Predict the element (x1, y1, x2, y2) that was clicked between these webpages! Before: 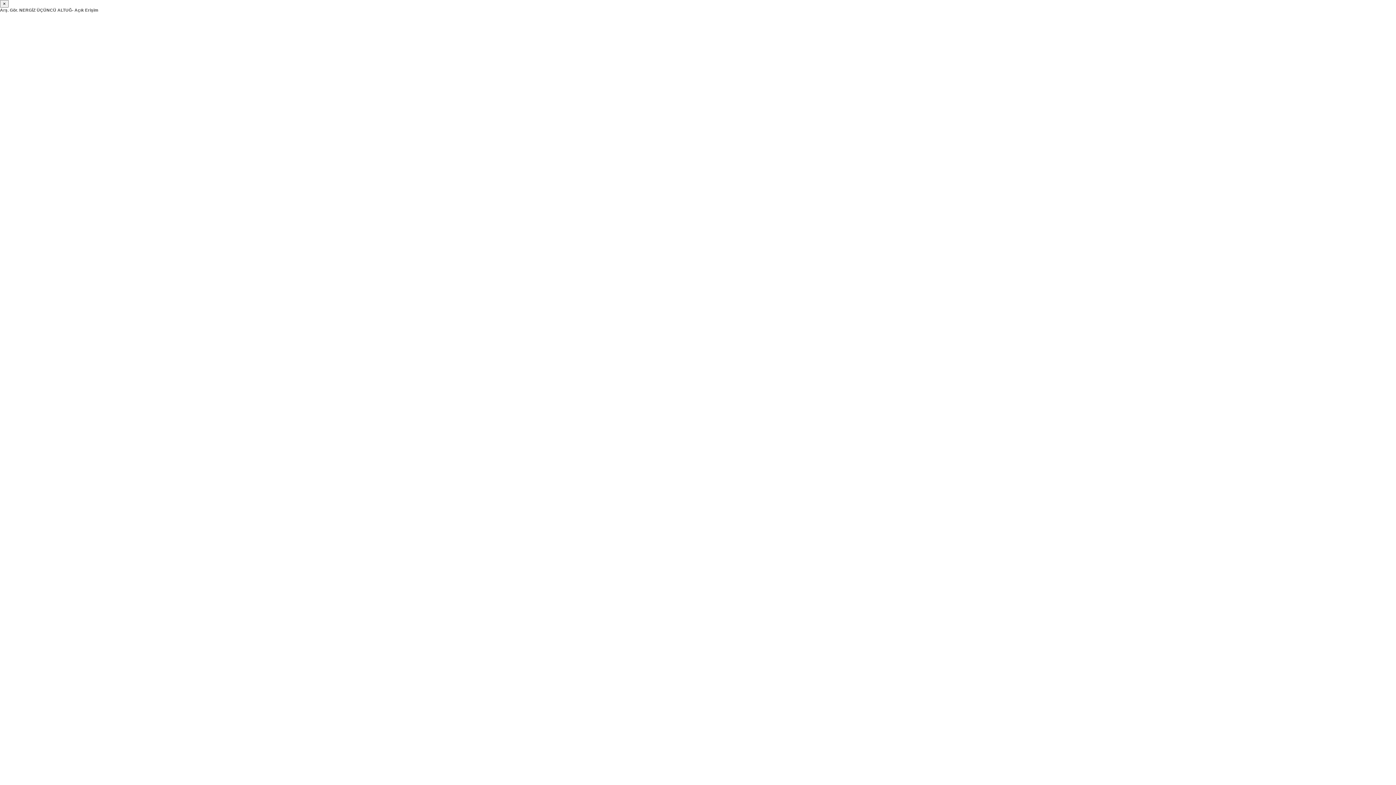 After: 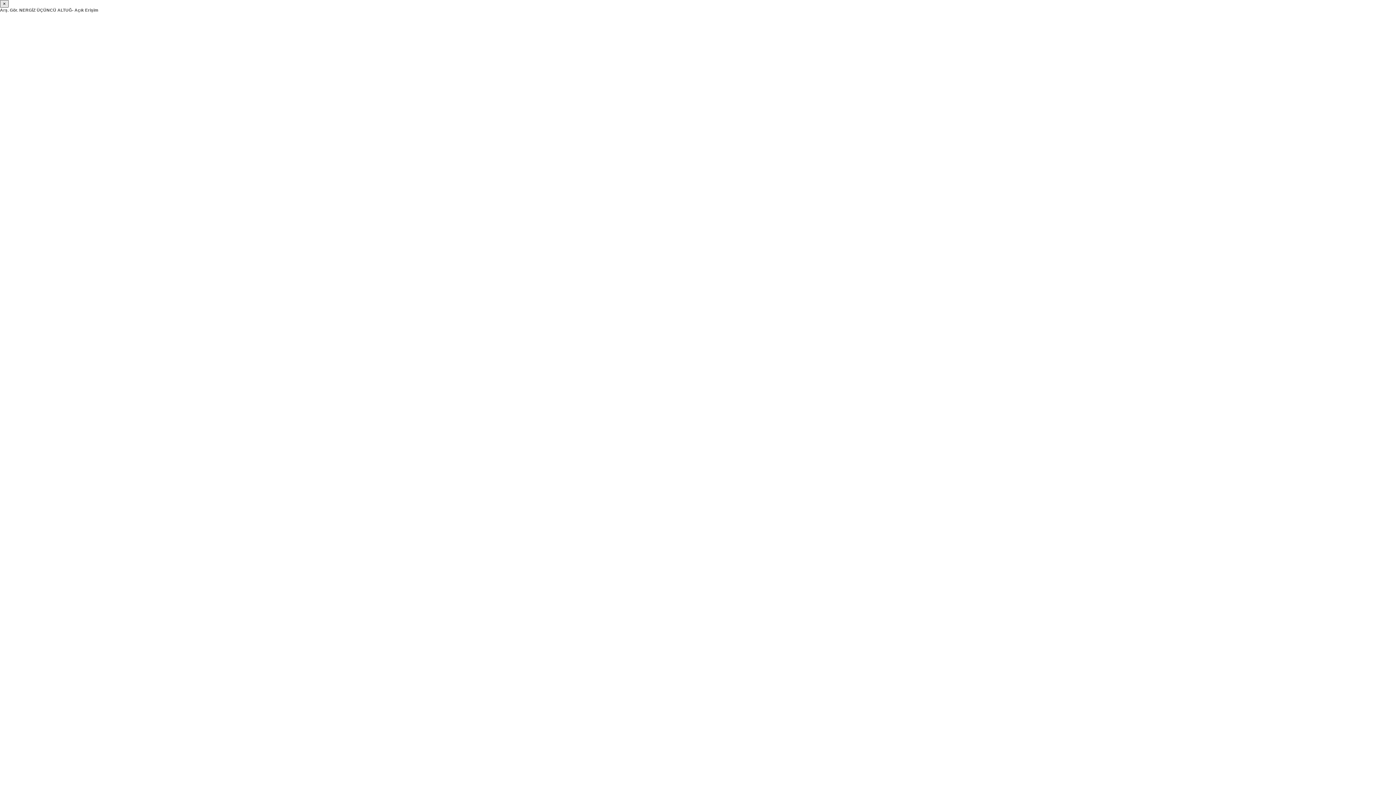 Action: label: × bbox: (0, 0, 8, 7)